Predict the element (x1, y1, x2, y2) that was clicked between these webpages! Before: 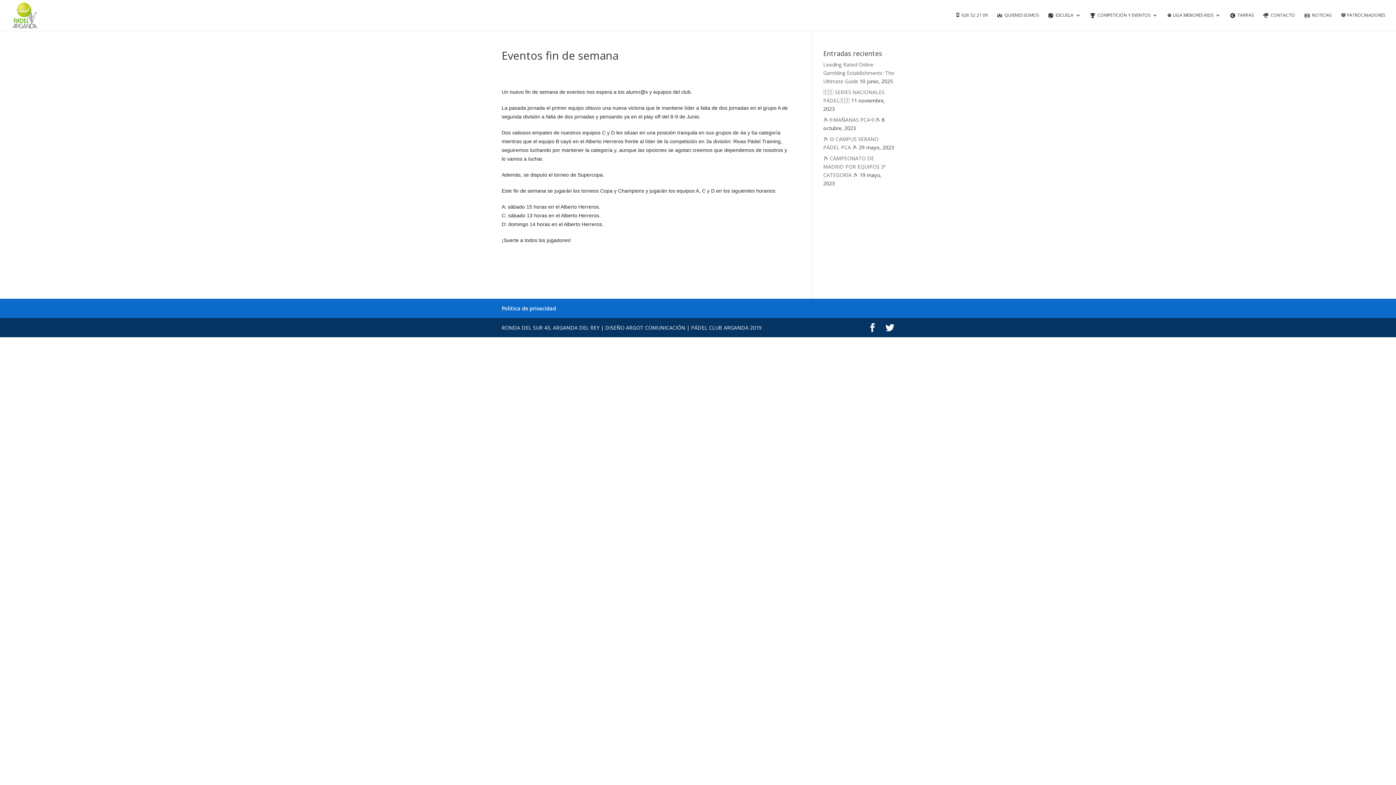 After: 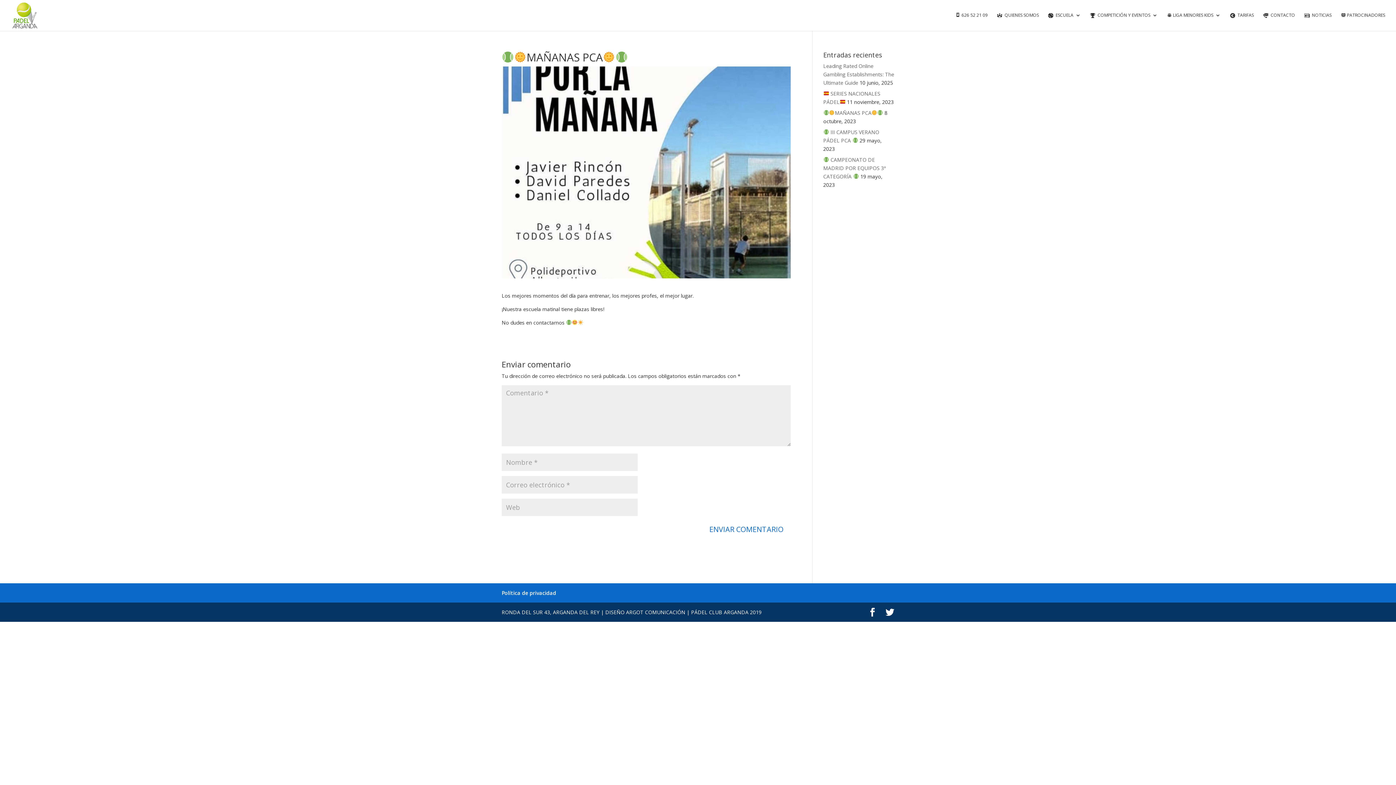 Action: label: 🎾🌞MAÑANAS PCA🌞🎾 bbox: (823, 116, 880, 123)